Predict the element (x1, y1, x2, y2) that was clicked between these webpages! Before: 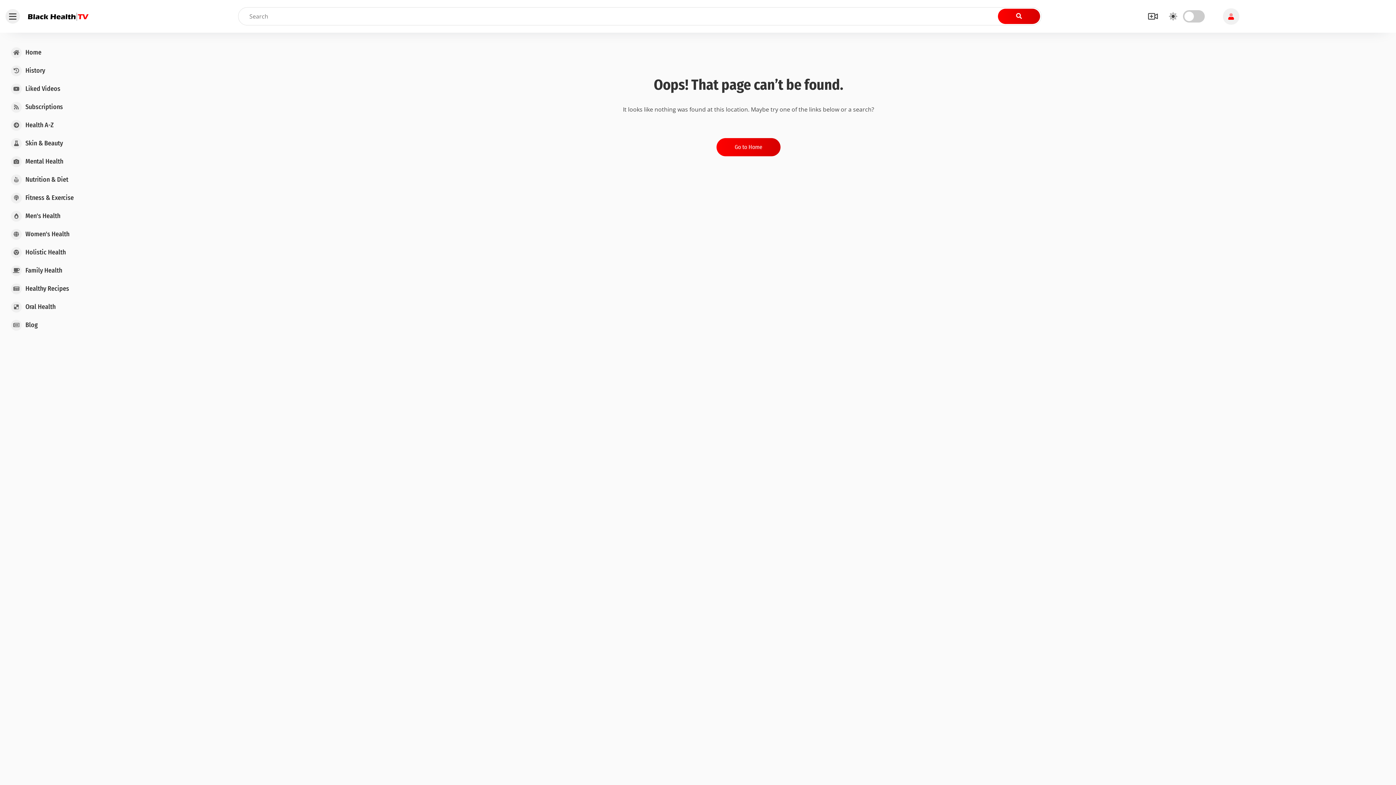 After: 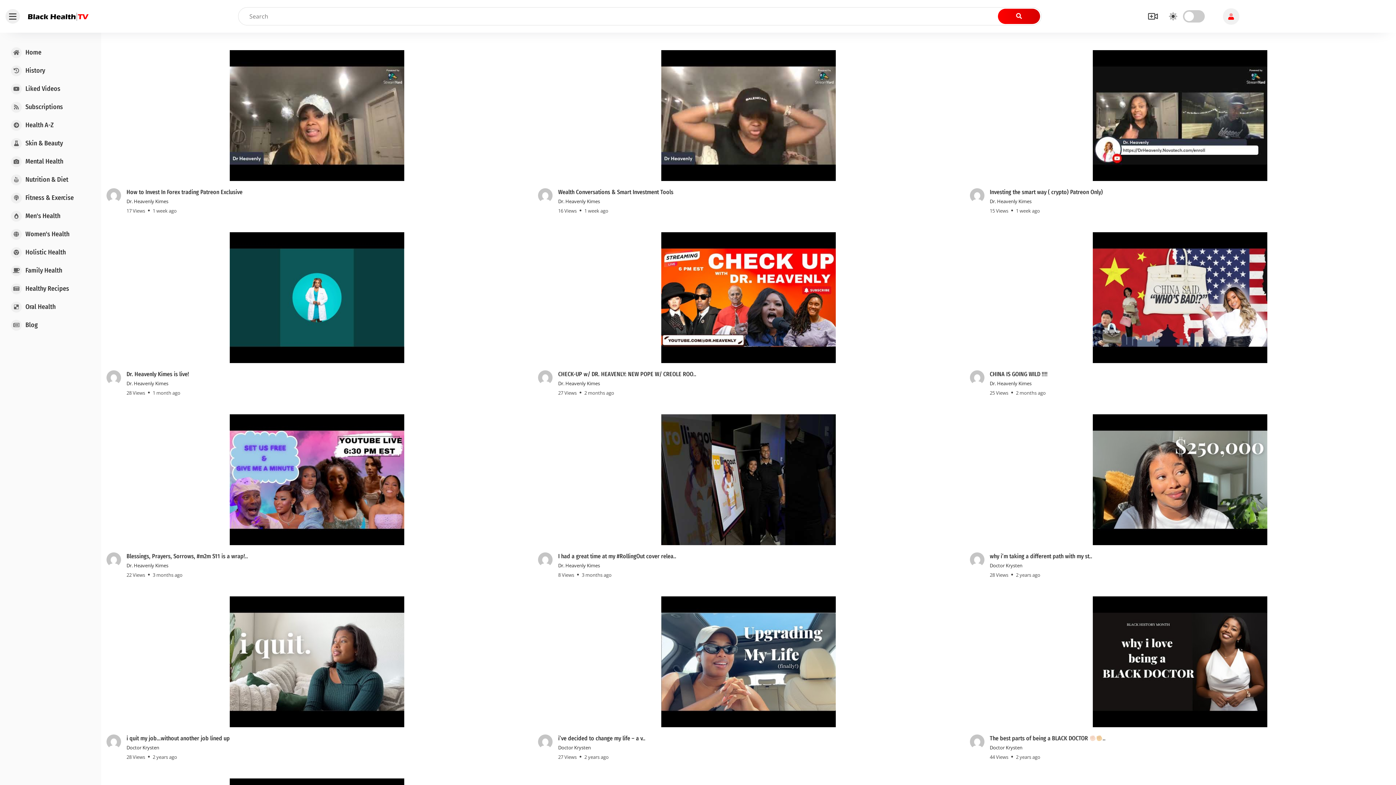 Action: label: Oral Health bbox: (0, 298, 89, 316)